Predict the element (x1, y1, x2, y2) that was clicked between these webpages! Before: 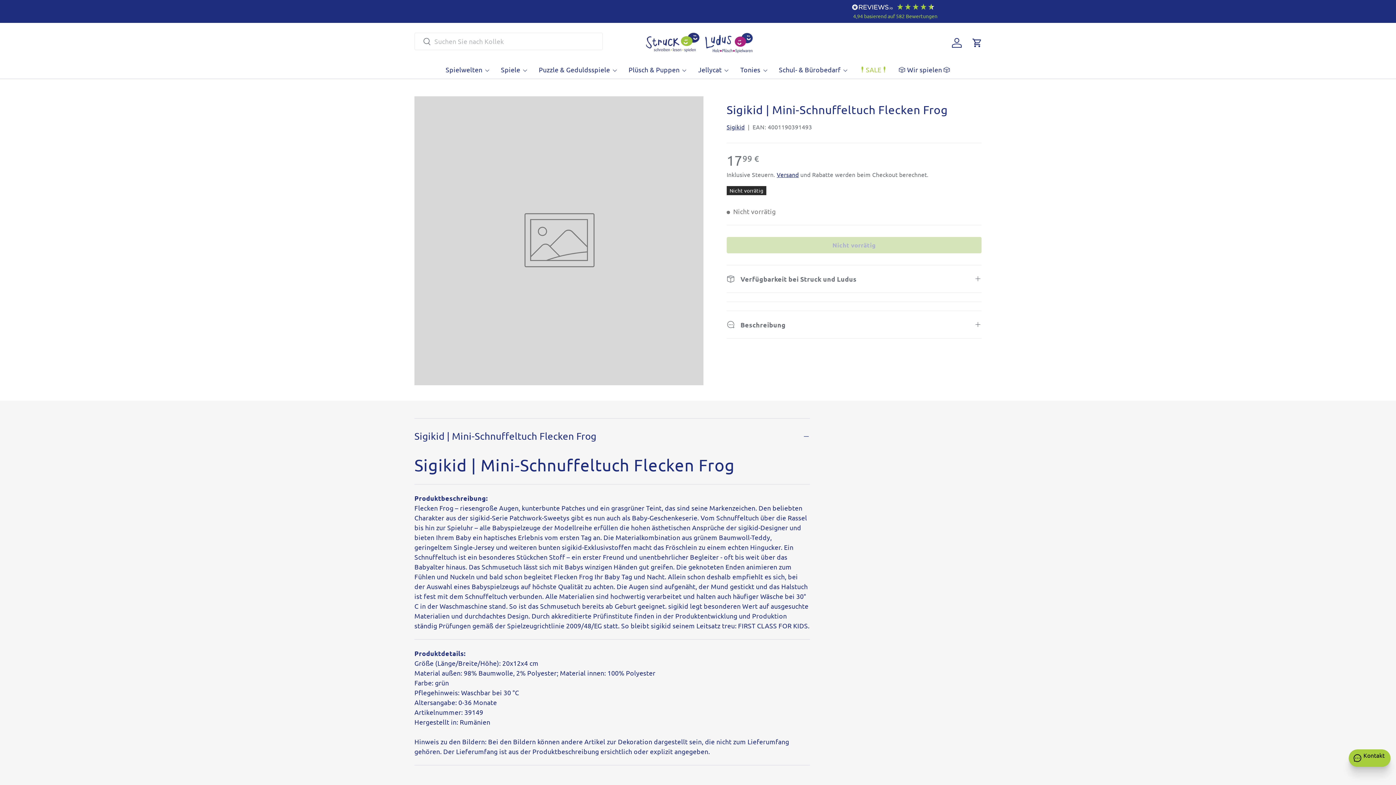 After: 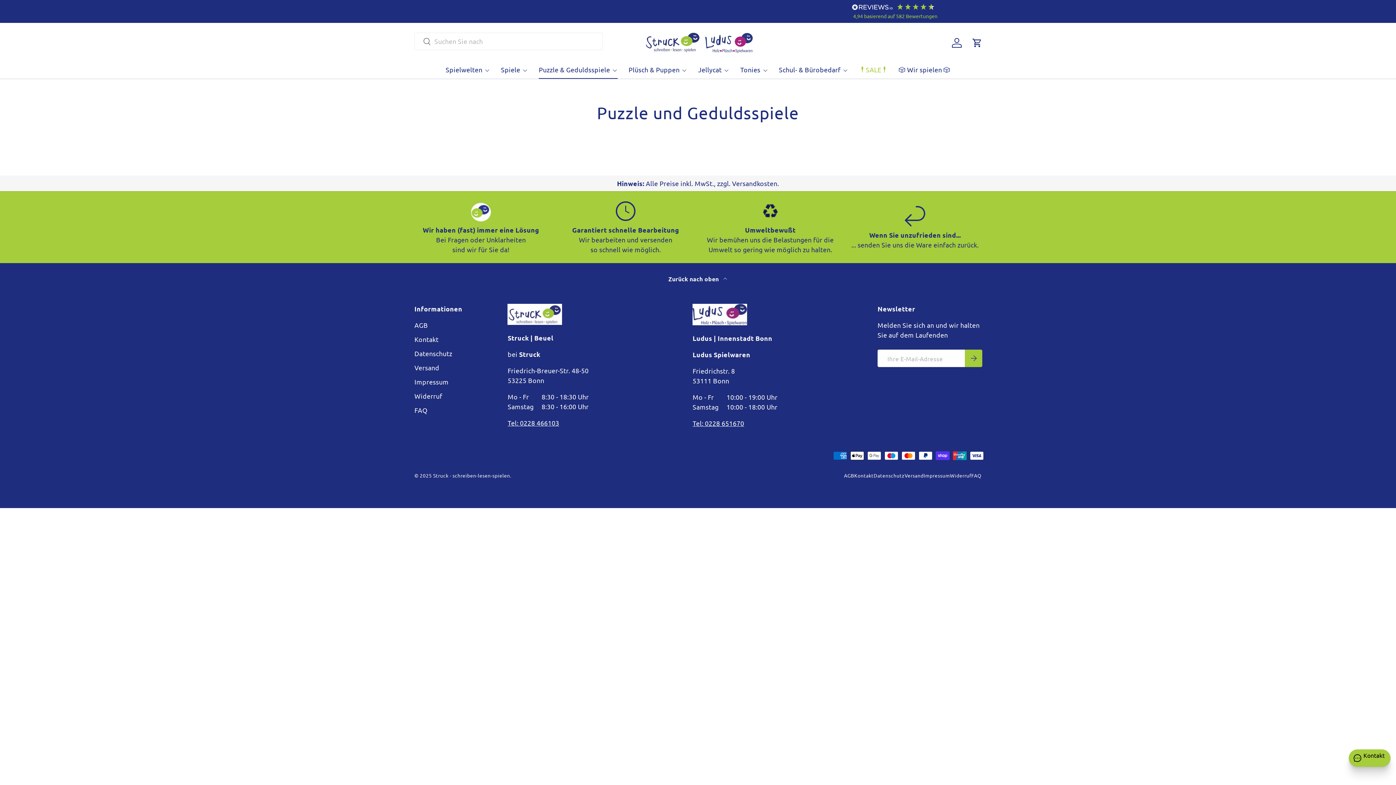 Action: label: Puzzle & Geduldsspiele bbox: (538, 60, 617, 78)